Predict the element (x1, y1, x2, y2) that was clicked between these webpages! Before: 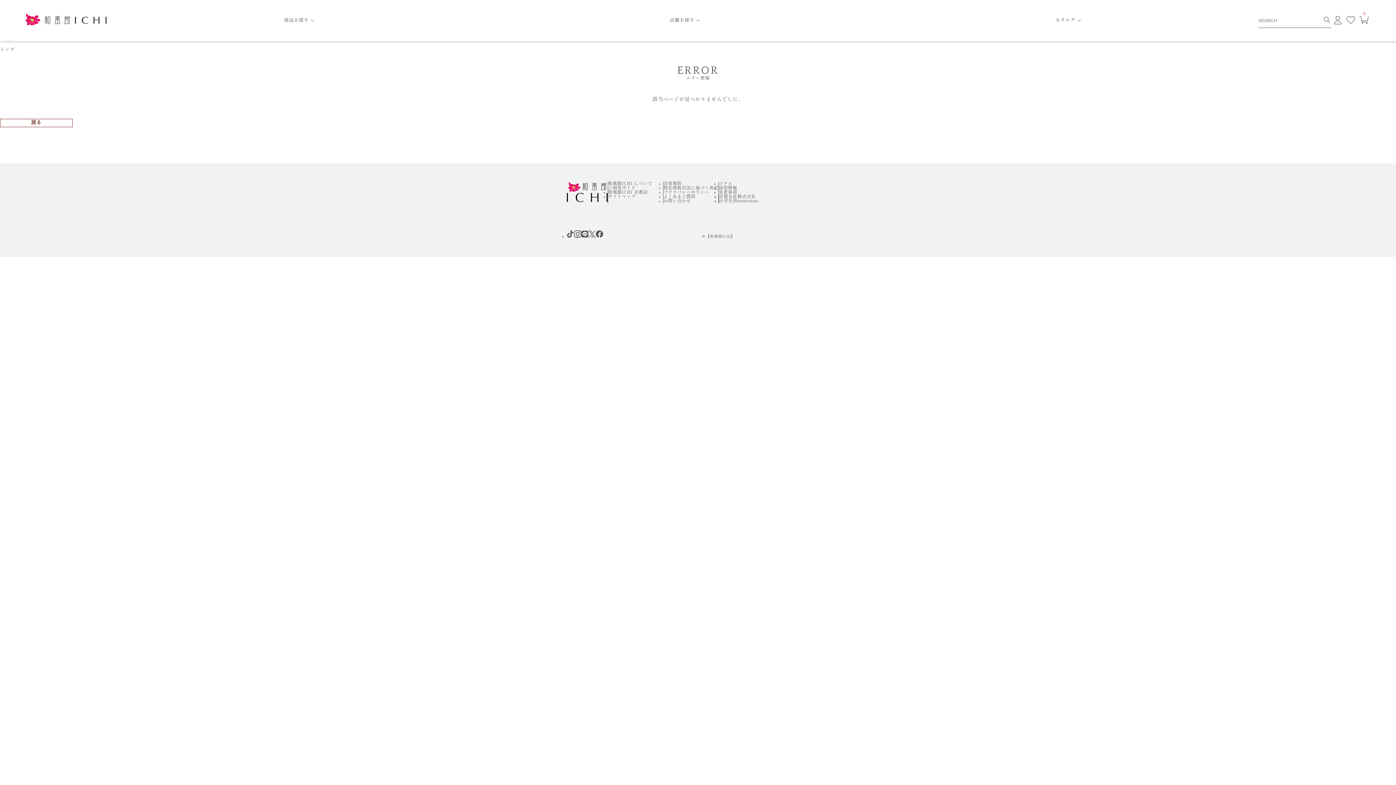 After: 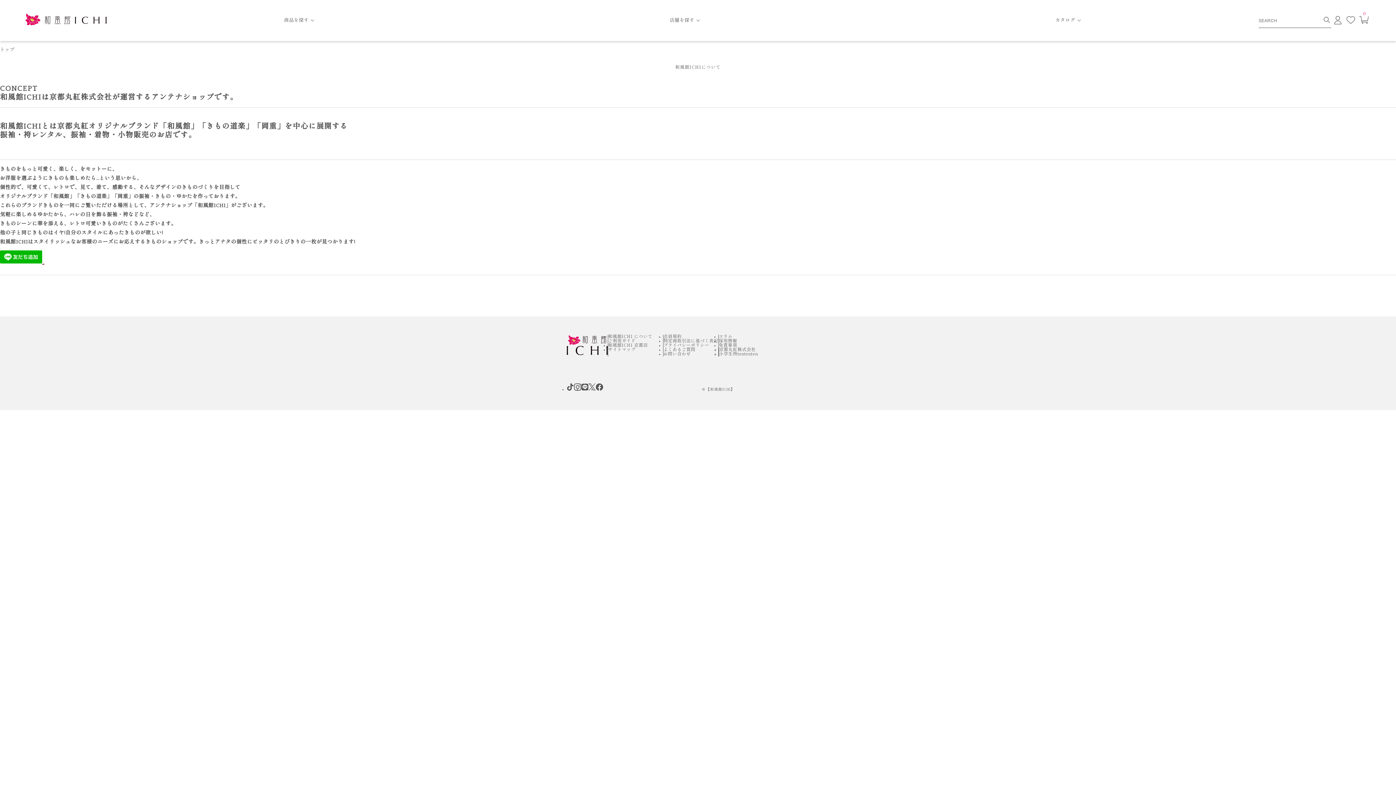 Action: label: 和風館ICHI について bbox: (608, 181, 652, 186)